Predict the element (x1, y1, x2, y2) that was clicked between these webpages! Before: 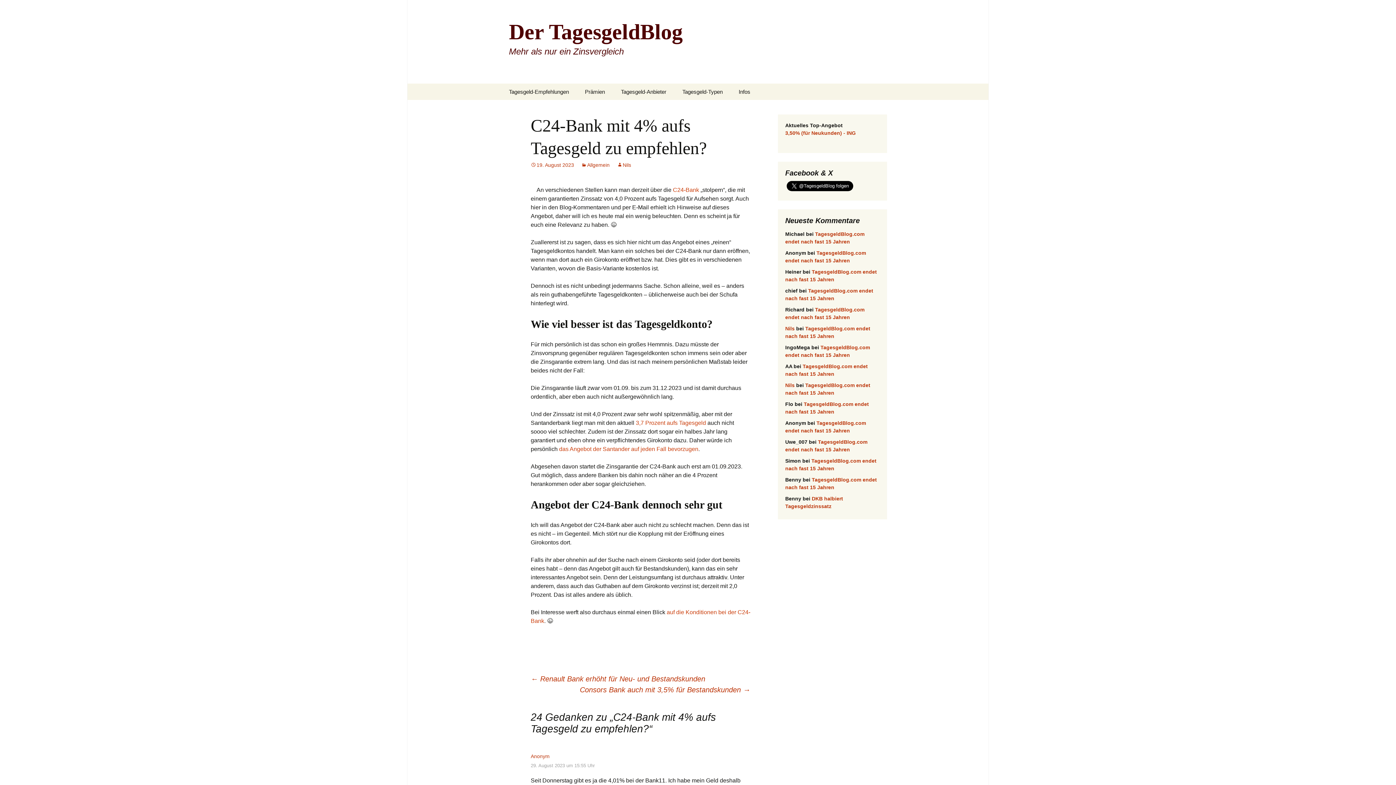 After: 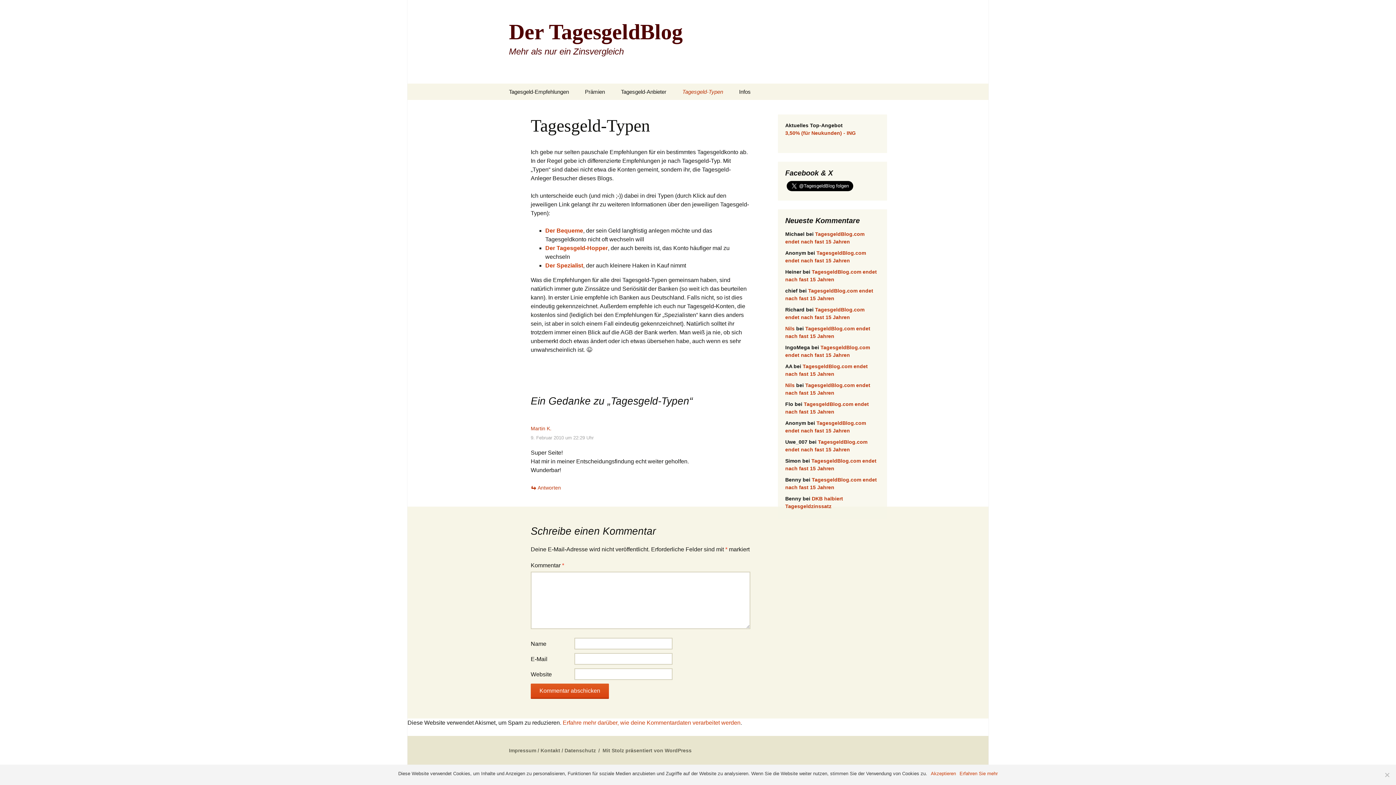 Action: bbox: (675, 83, 730, 100) label: Tagesgeld-Typen